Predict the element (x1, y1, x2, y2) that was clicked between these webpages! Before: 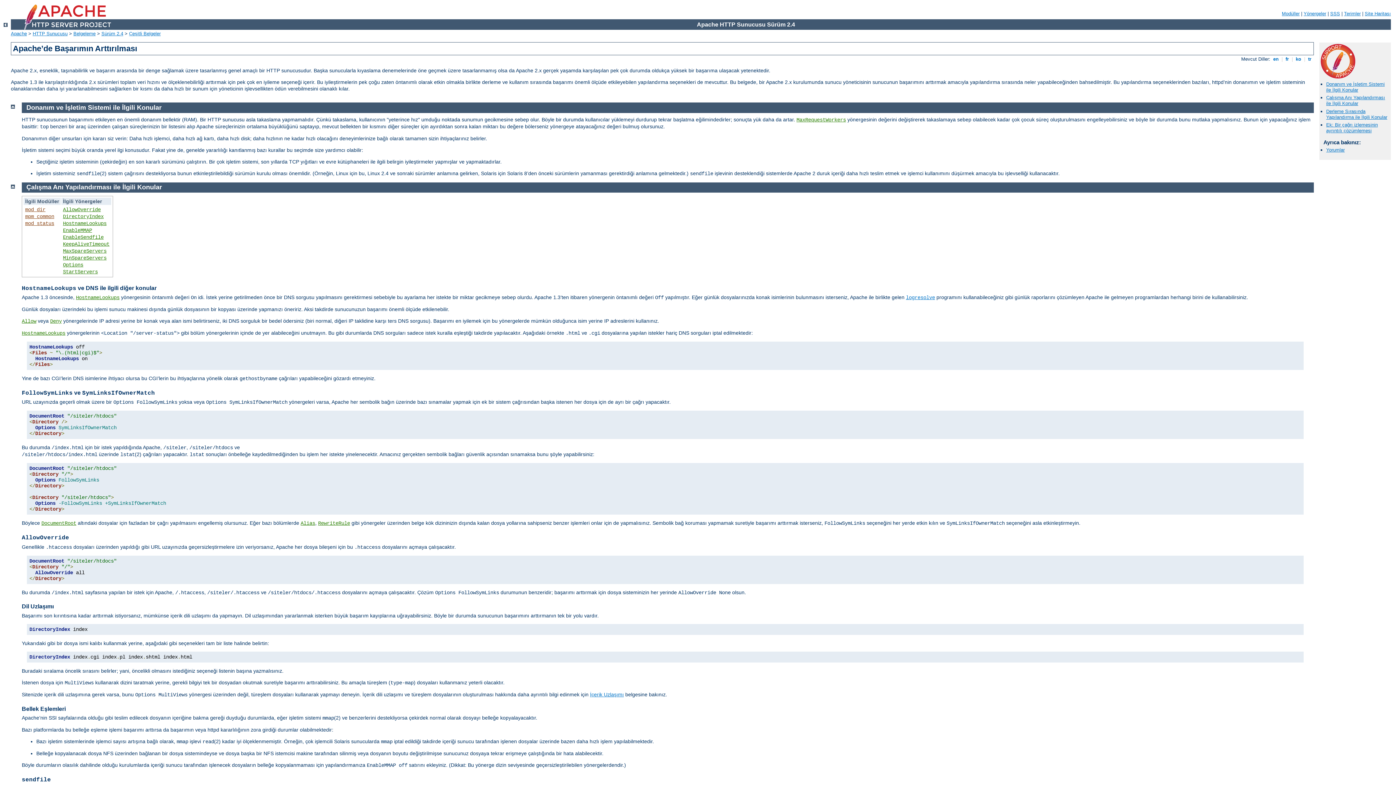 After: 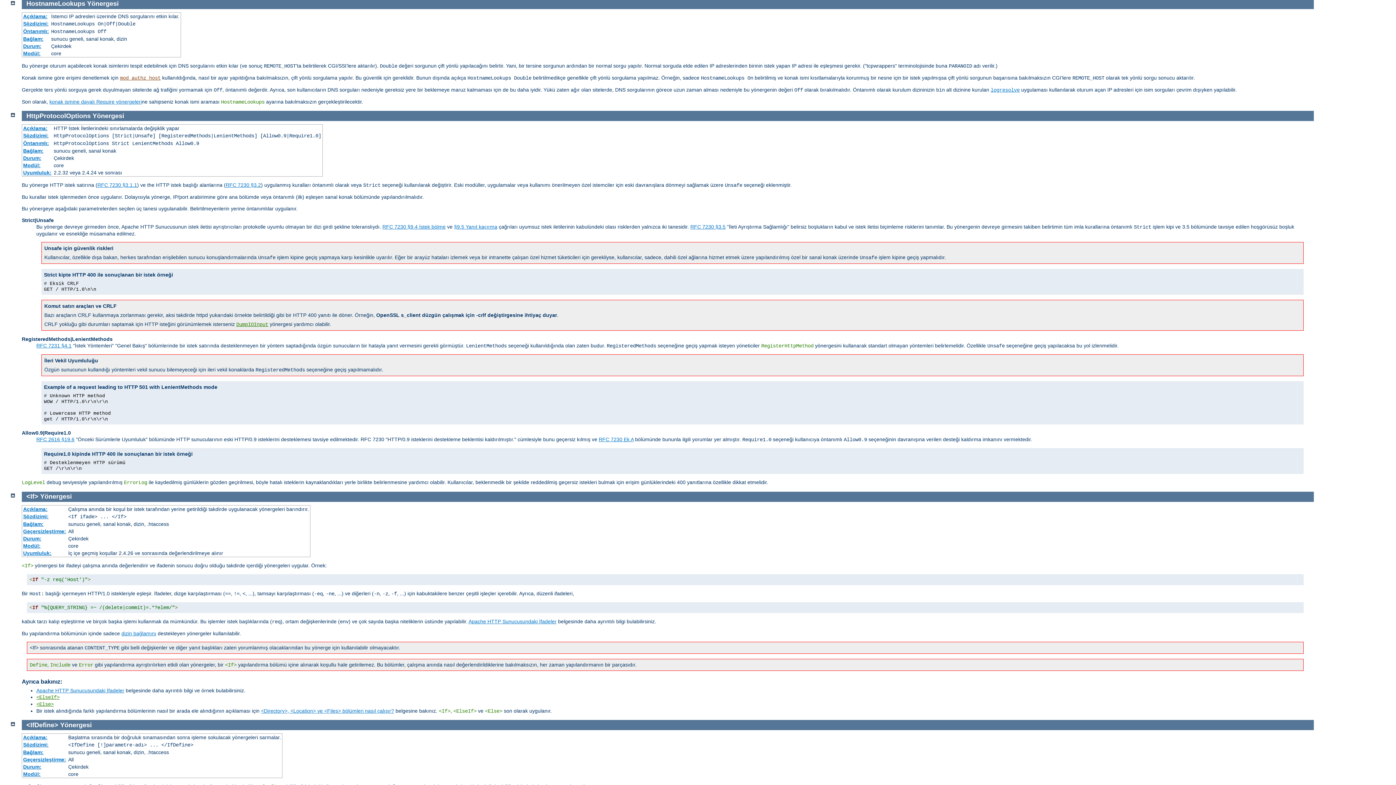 Action: label: HostnameLookups bbox: (62, 220, 106, 226)